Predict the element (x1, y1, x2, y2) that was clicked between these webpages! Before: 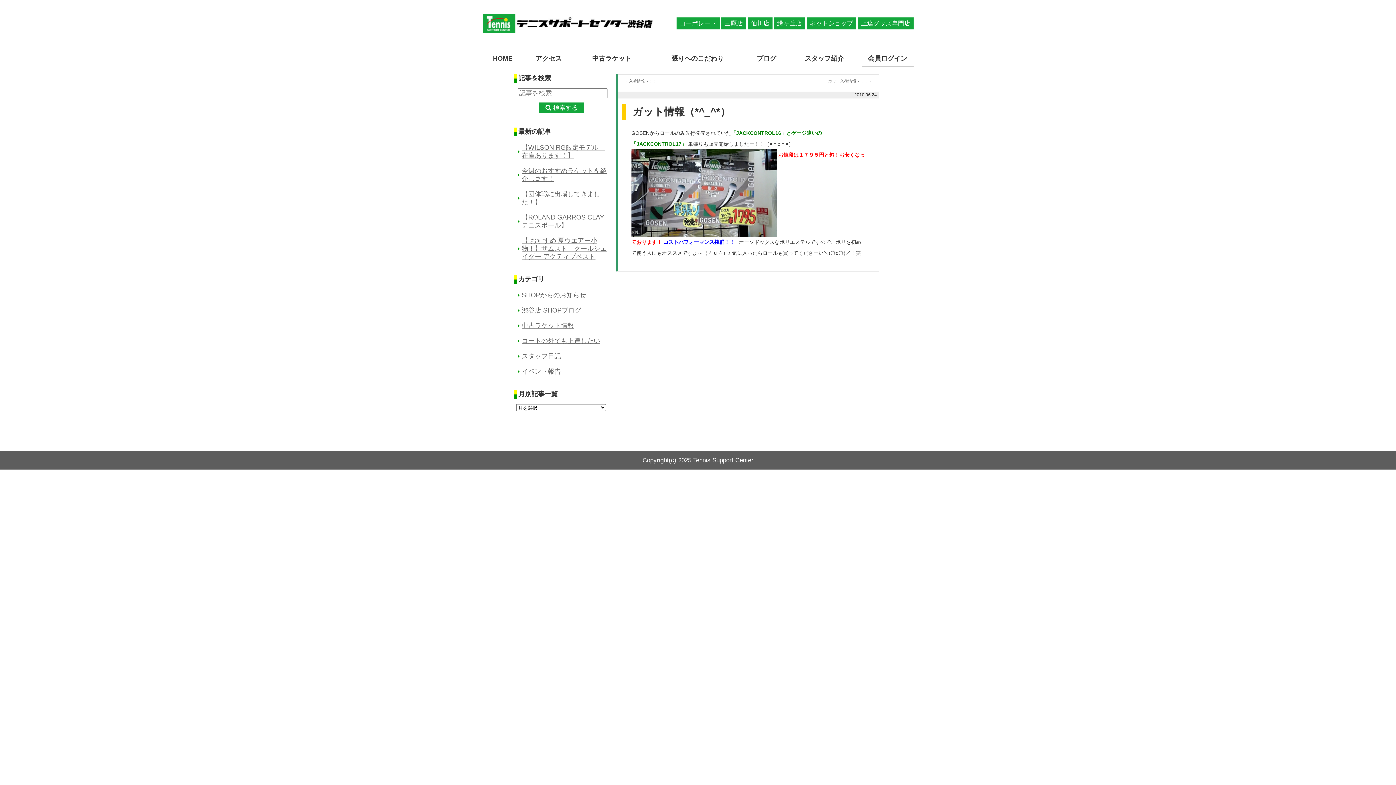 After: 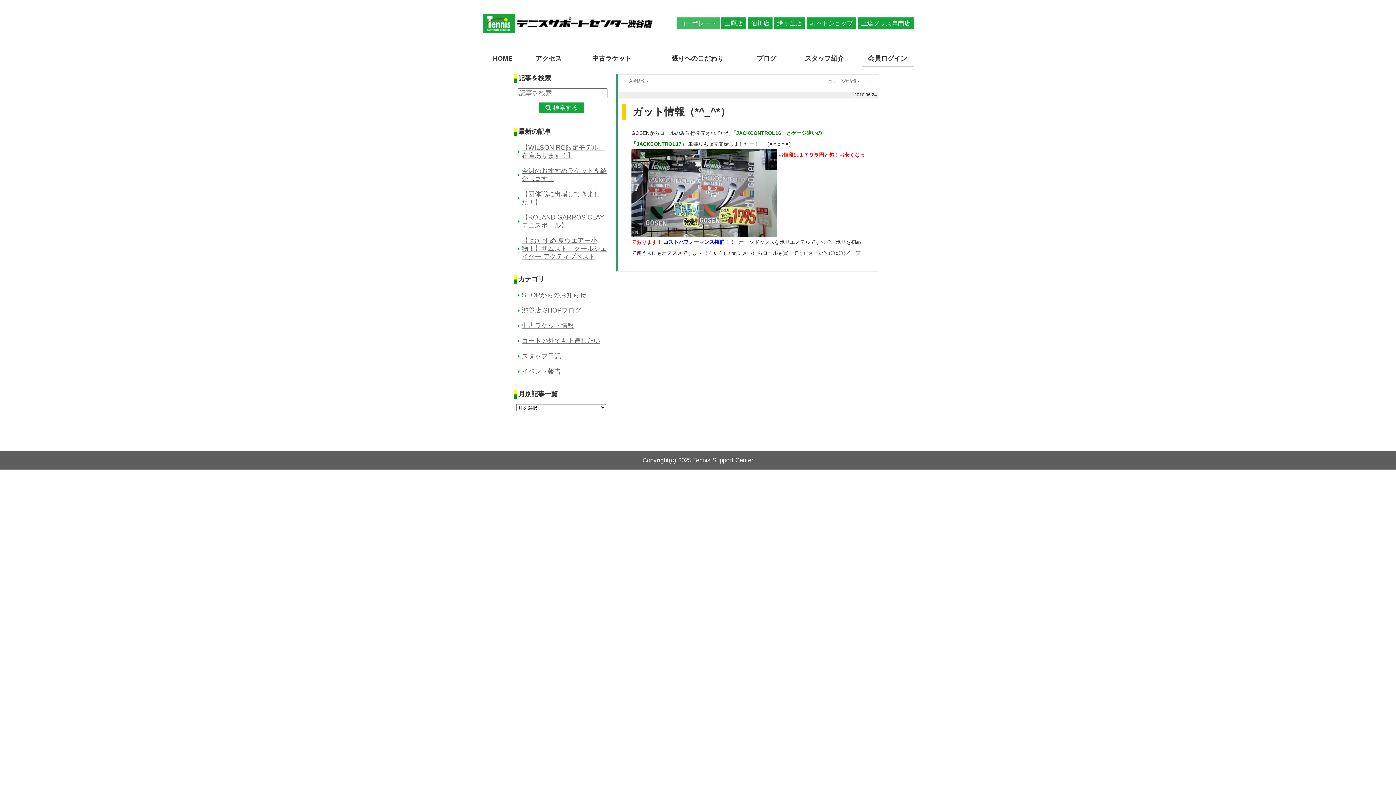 Action: bbox: (676, 17, 719, 29) label: コーポレート